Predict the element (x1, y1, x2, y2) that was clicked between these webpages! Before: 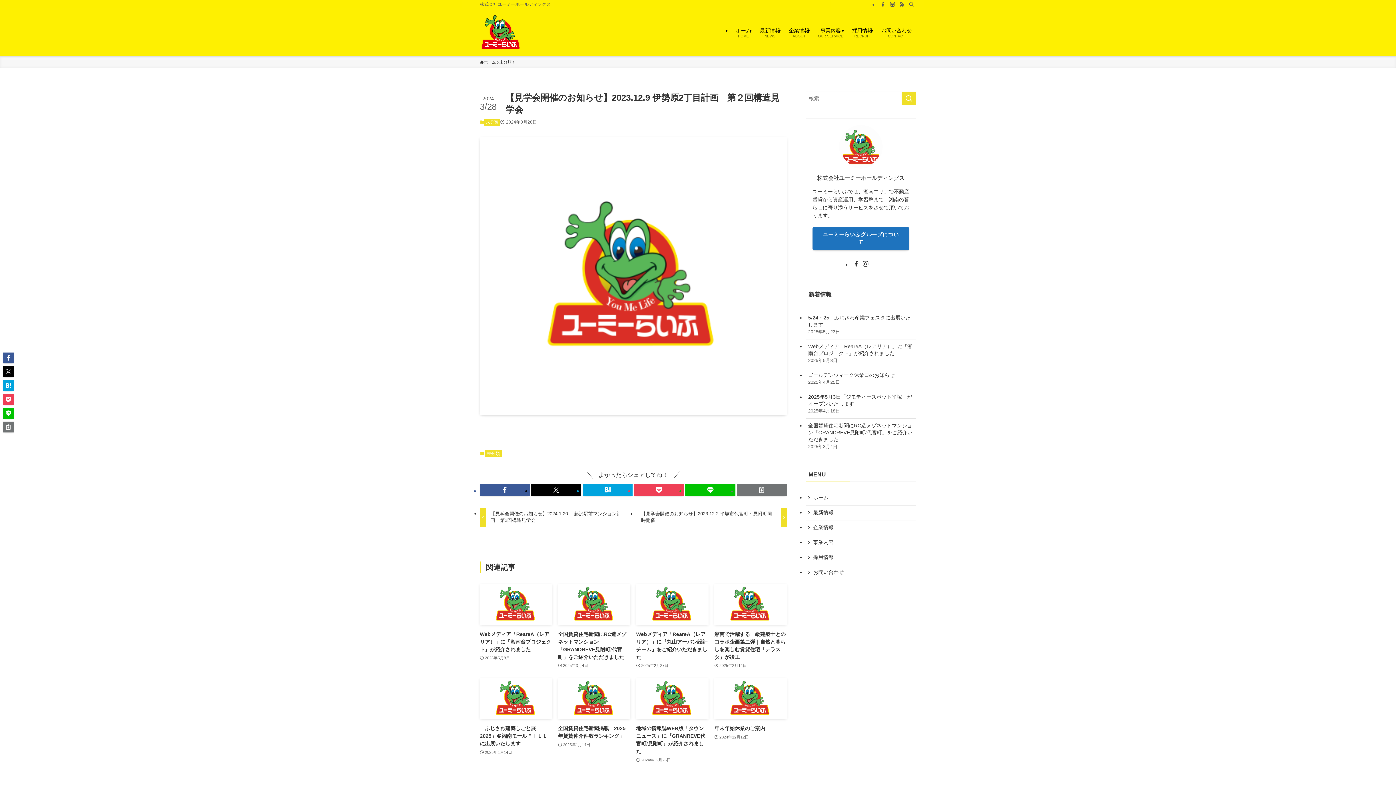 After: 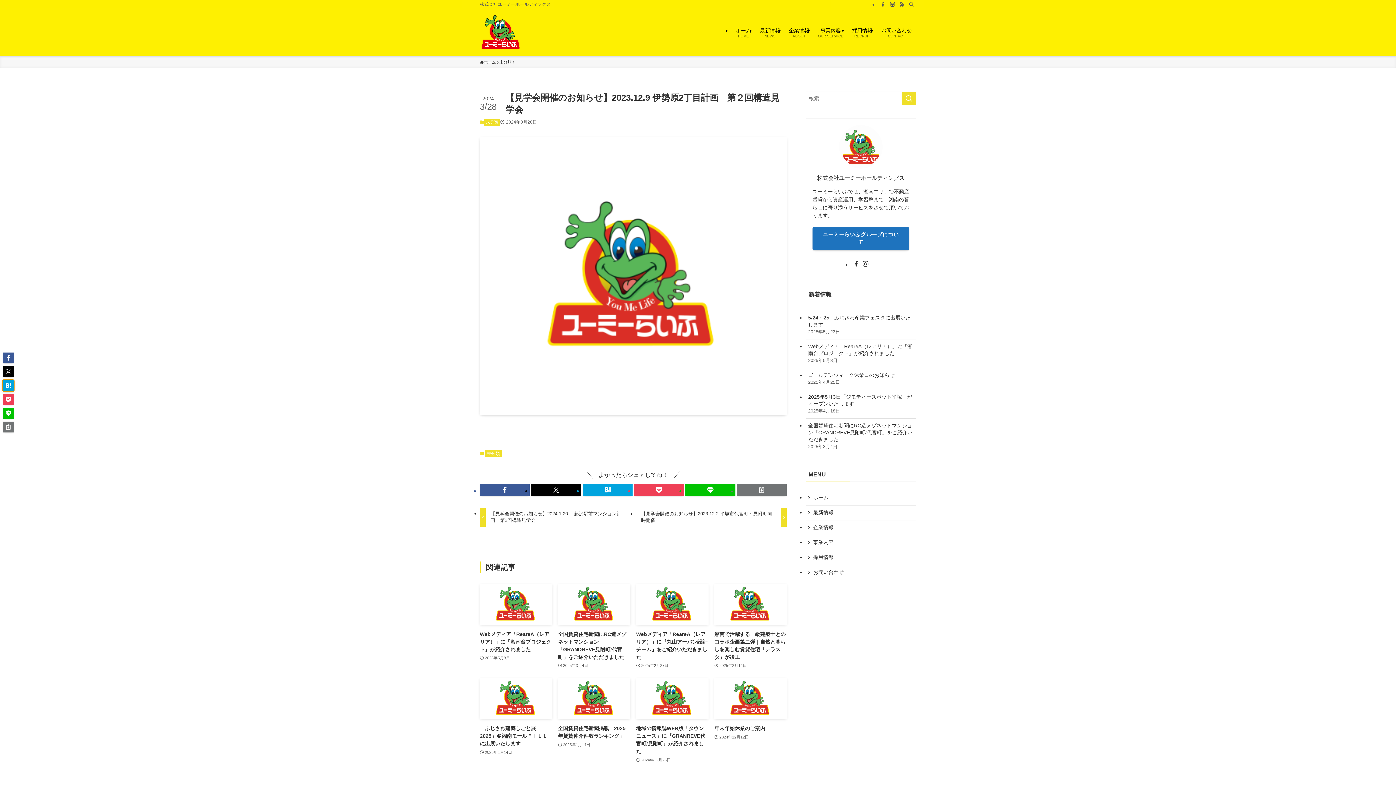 Action: bbox: (2, 380, 13, 391)